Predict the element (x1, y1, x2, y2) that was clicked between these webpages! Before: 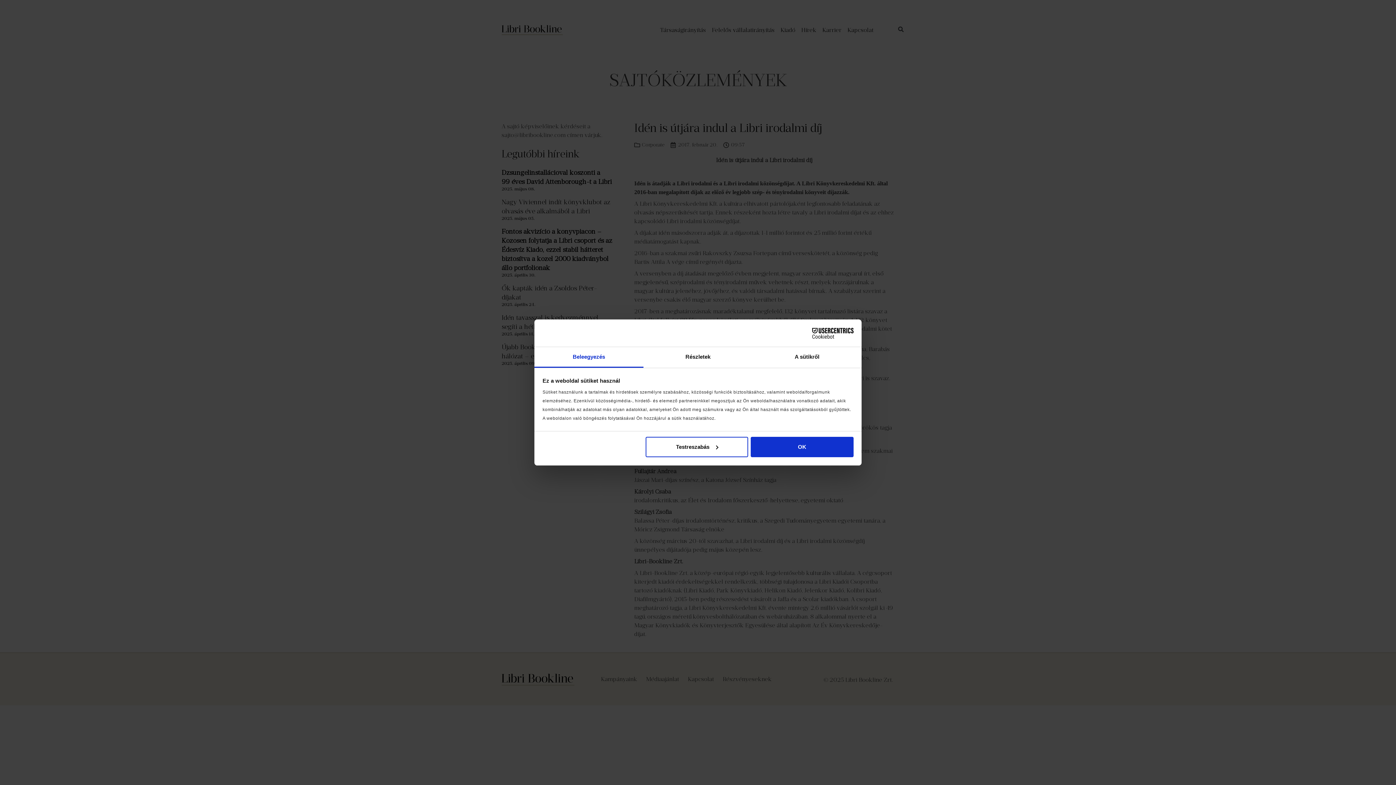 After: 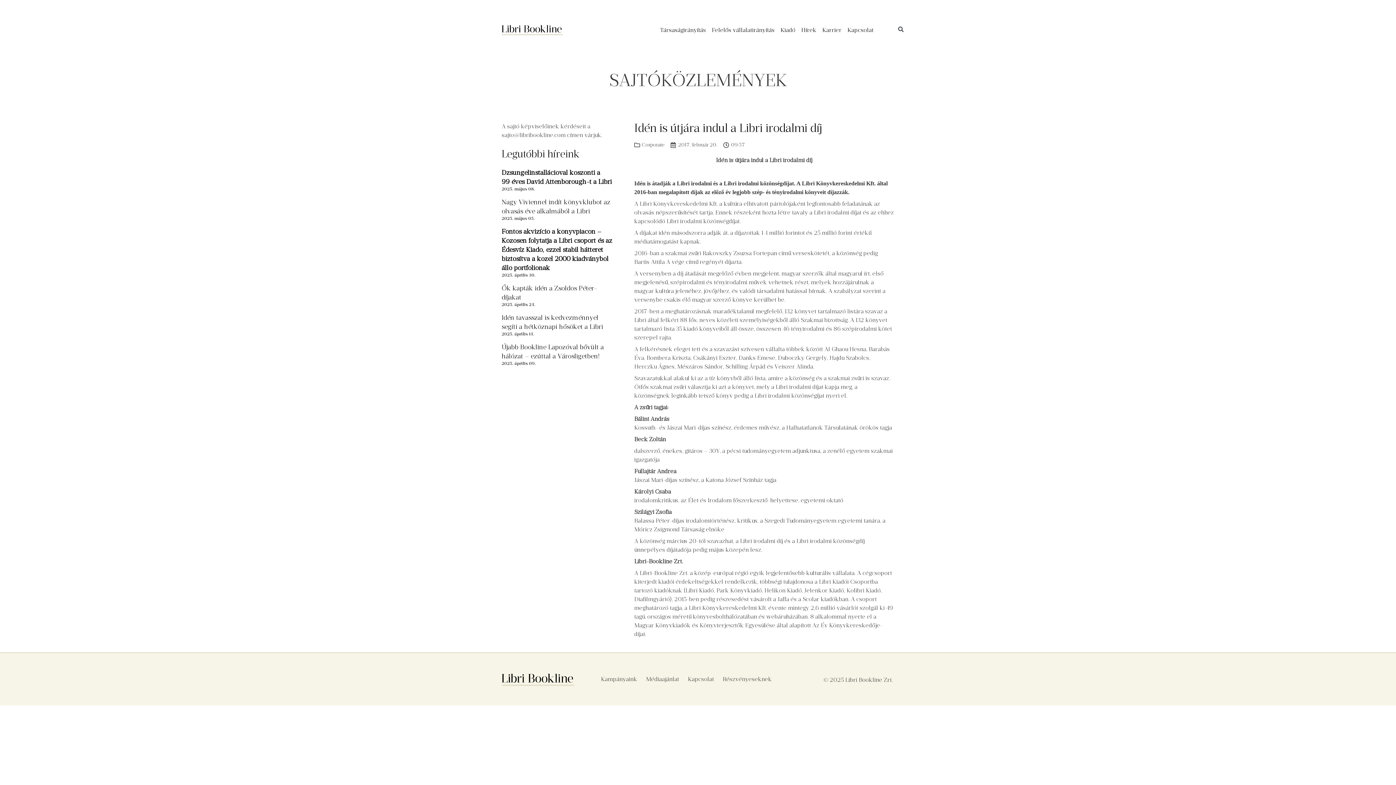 Action: bbox: (751, 436, 853, 457) label: OK